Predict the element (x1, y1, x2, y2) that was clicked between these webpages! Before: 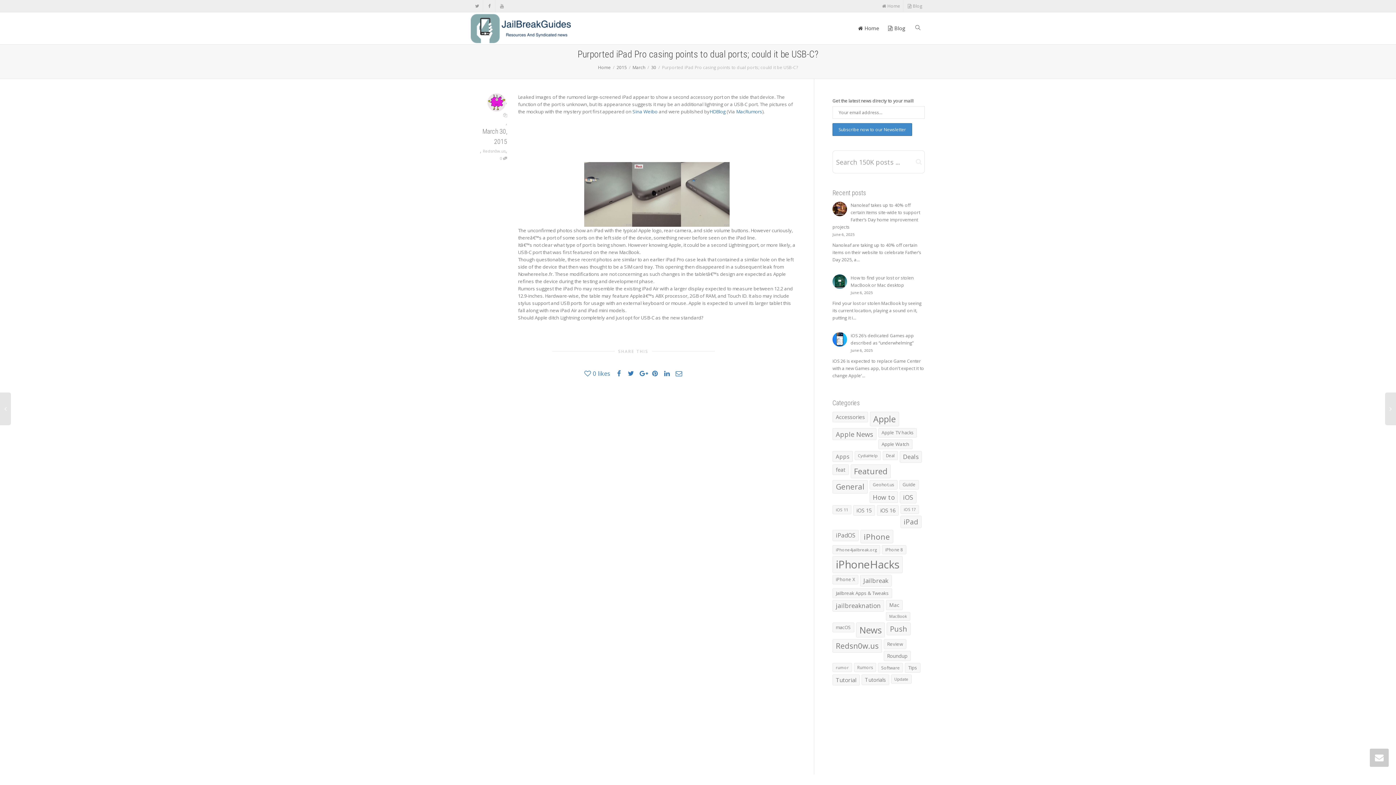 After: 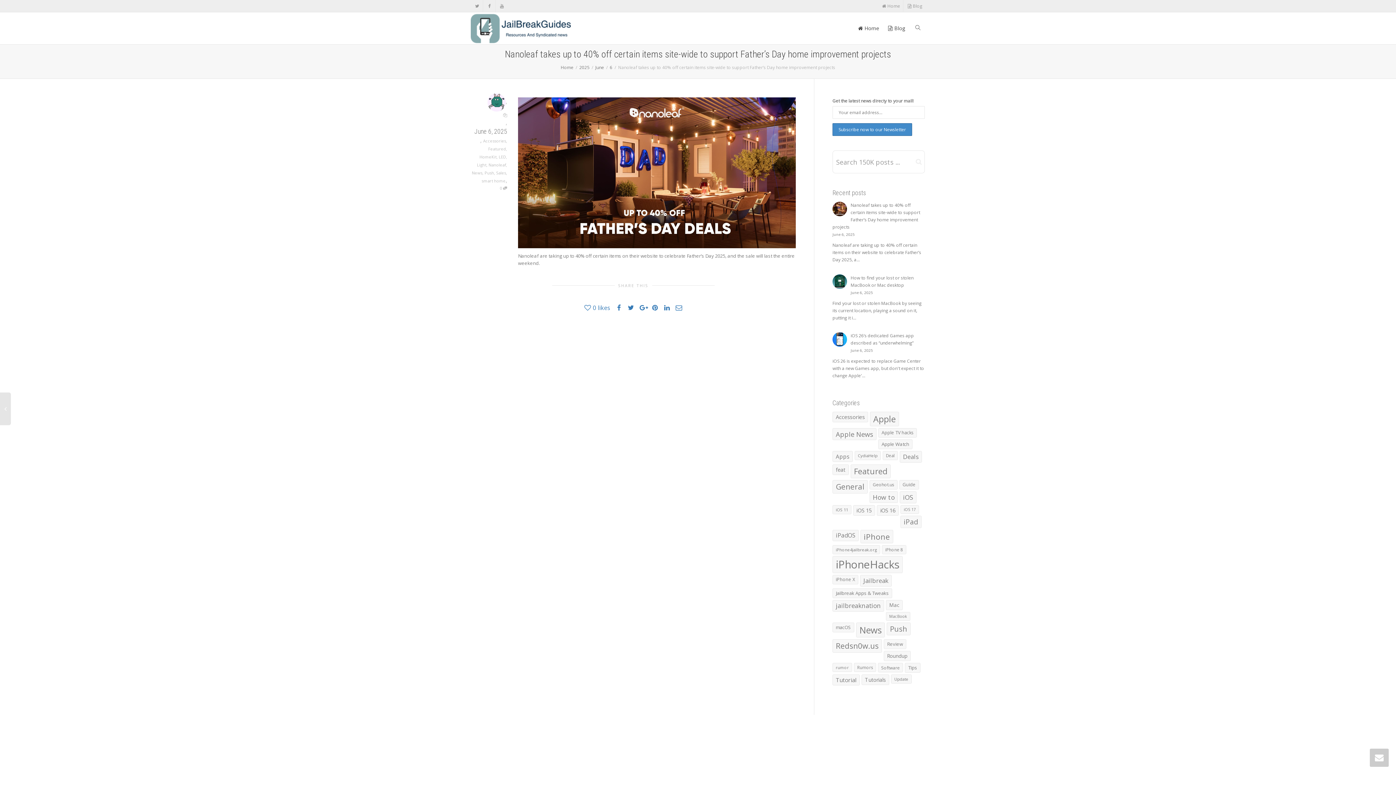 Action: bbox: (832, 201, 925, 238) label: Nanoleaf takes up to 40% off certain items site-wide to support Father’s Day home improvement projects
June 6, 2025

Nanoleaf are taking up to 40% off certain items on their website to celebrate Father’s Day 2025, a...